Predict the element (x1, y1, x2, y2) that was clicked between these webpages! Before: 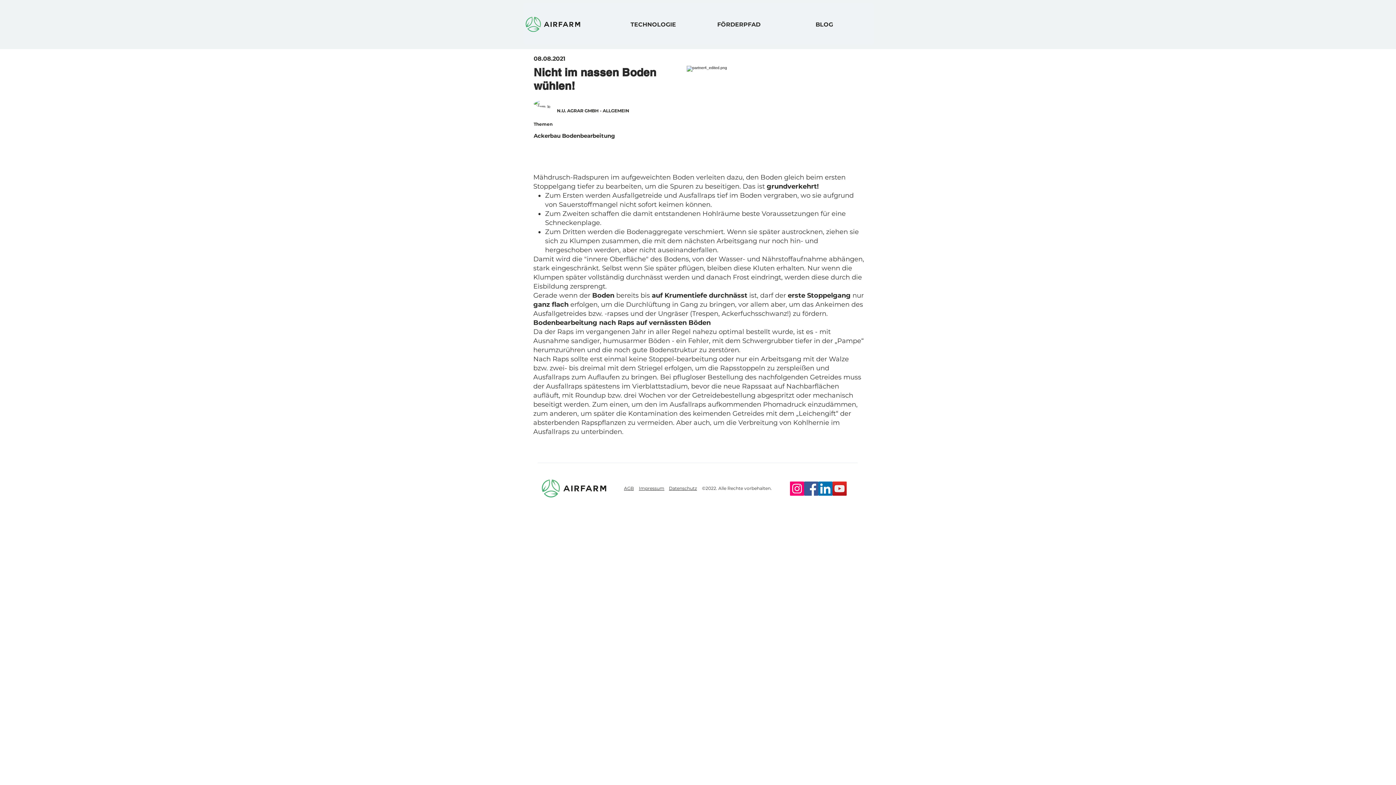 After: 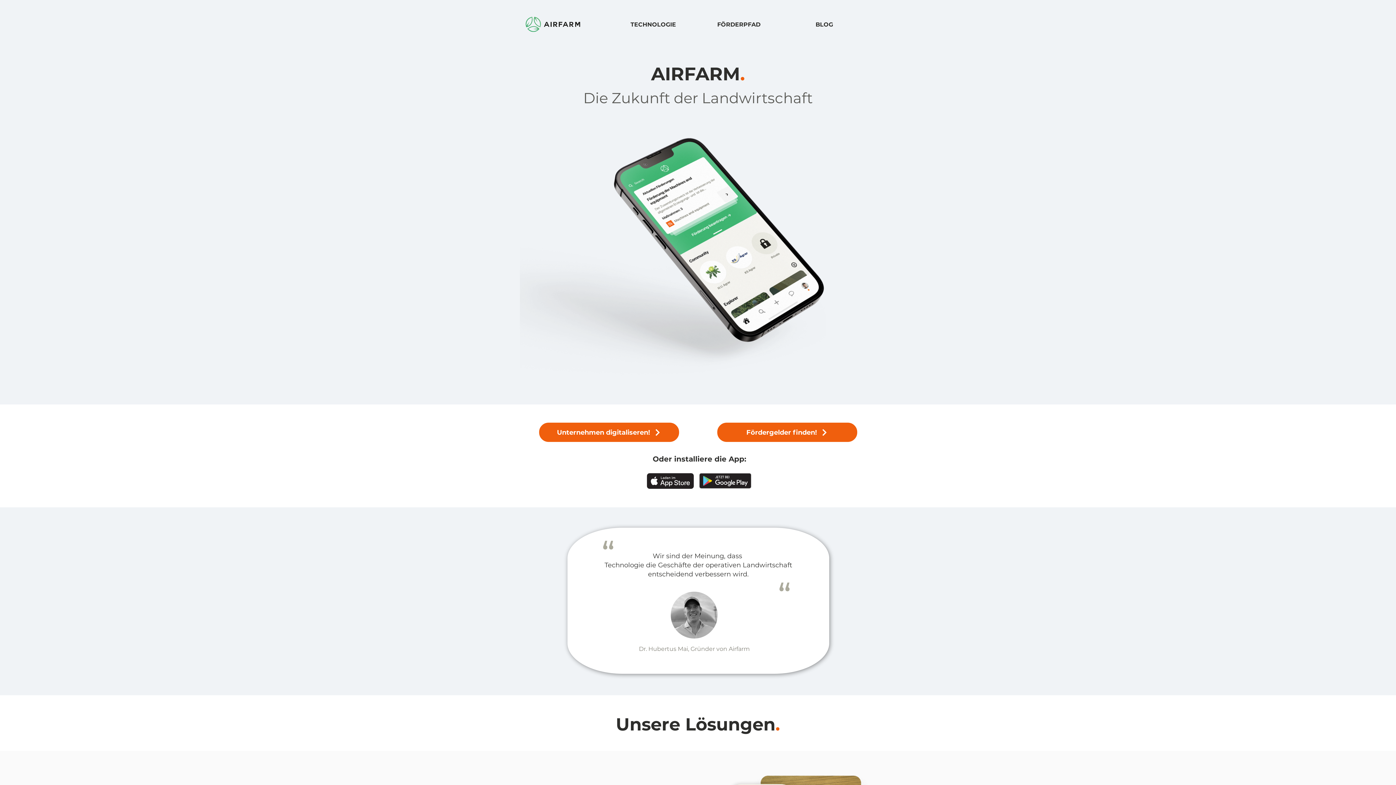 Action: bbox: (525, 16, 580, 32)